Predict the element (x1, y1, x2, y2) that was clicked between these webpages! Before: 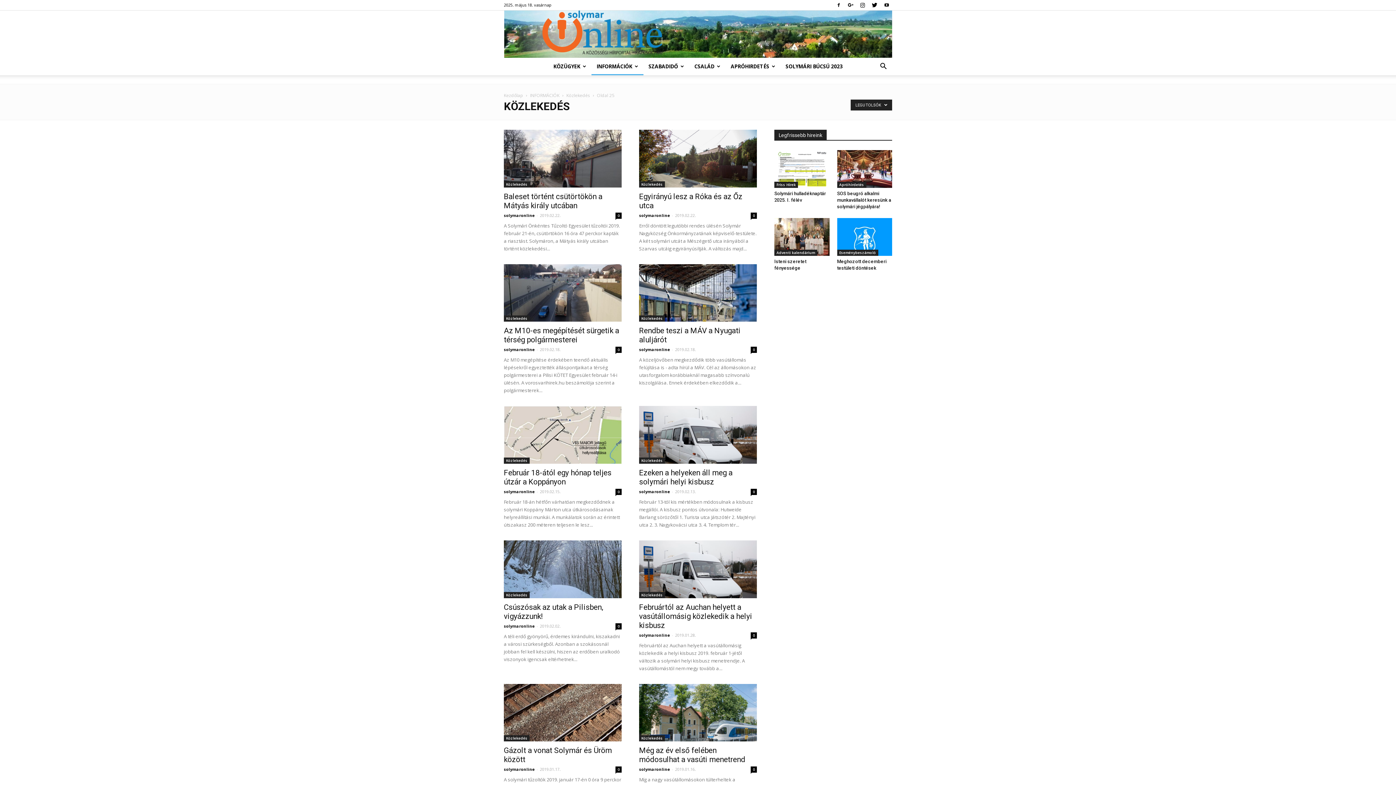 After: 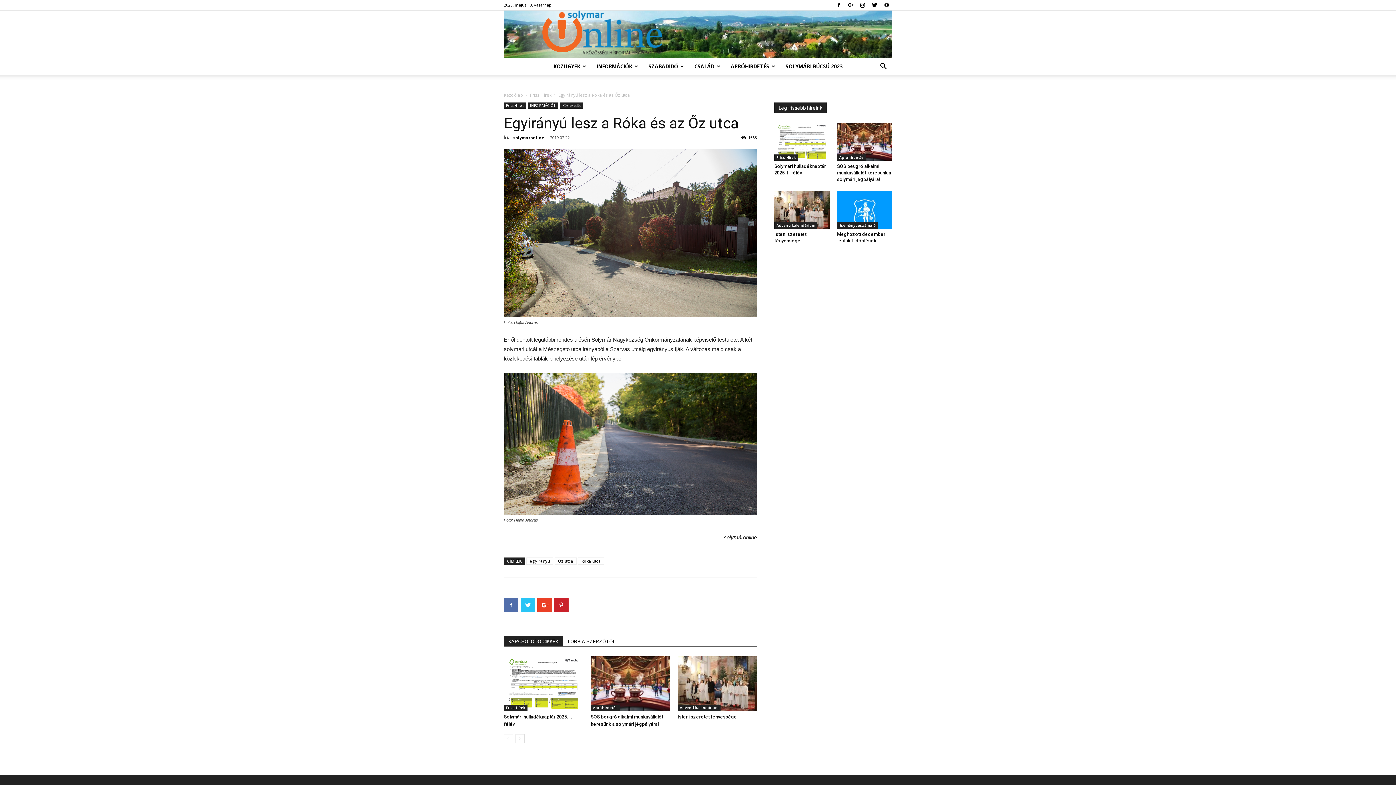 Action: bbox: (639, 129, 757, 187)